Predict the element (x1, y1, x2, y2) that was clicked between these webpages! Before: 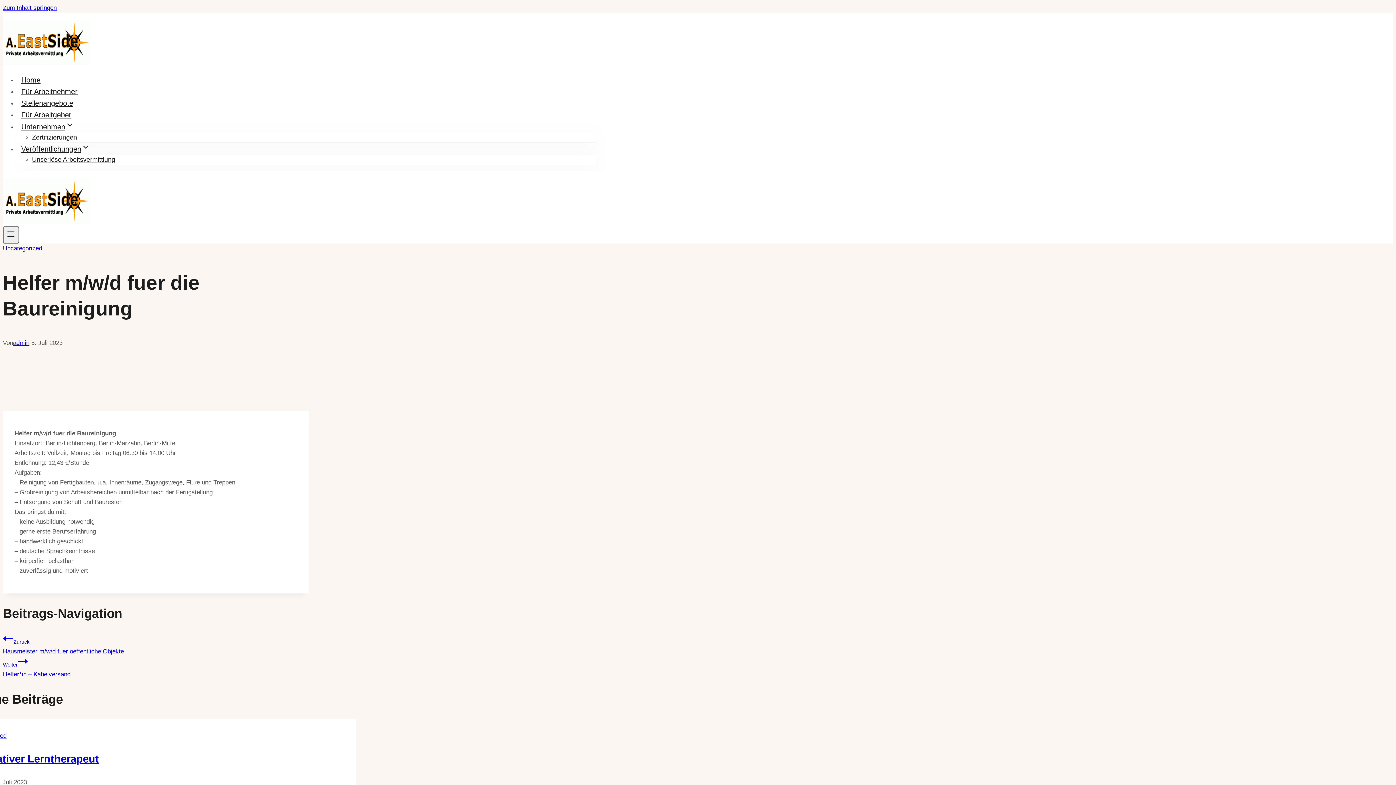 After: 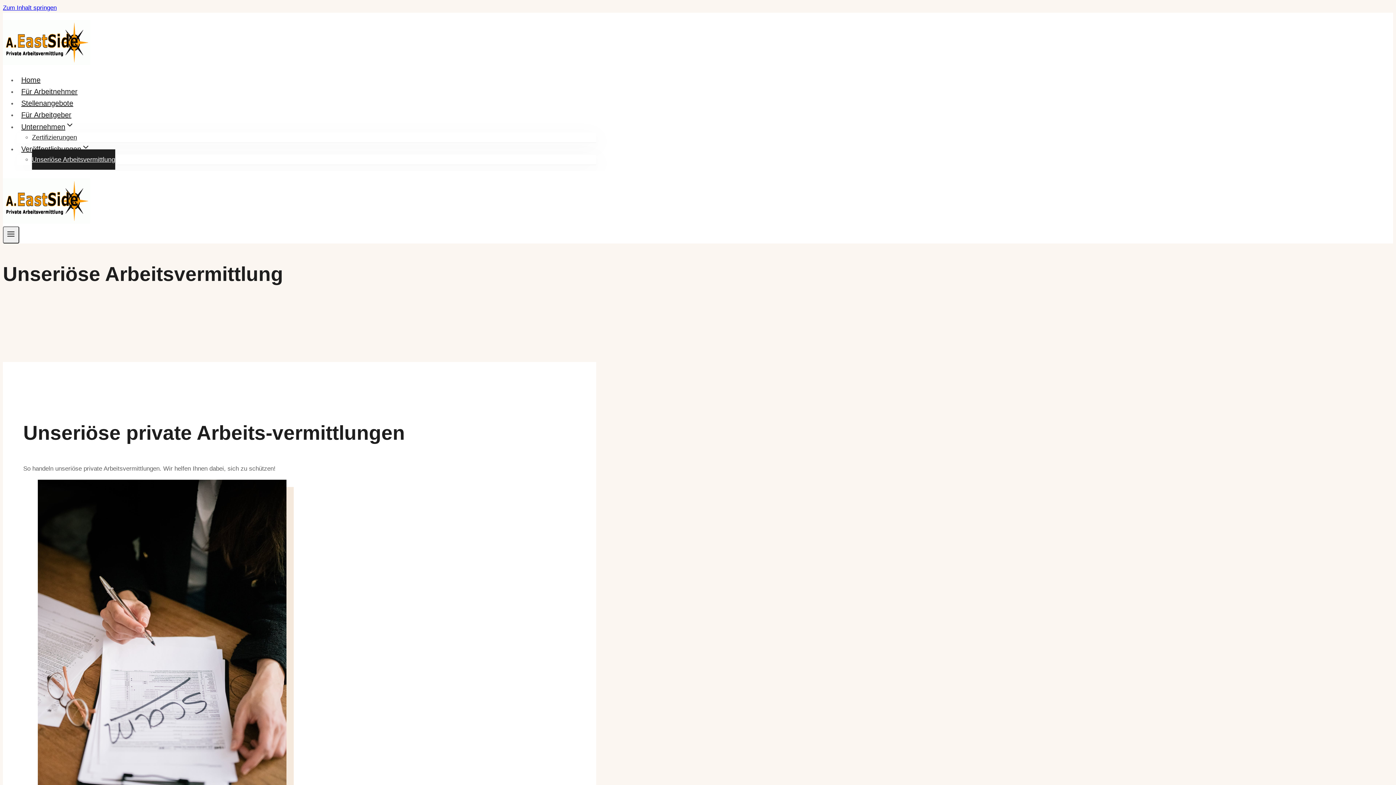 Action: label: Unseriöse Arbeitsvermittlung bbox: (32, 149, 115, 169)